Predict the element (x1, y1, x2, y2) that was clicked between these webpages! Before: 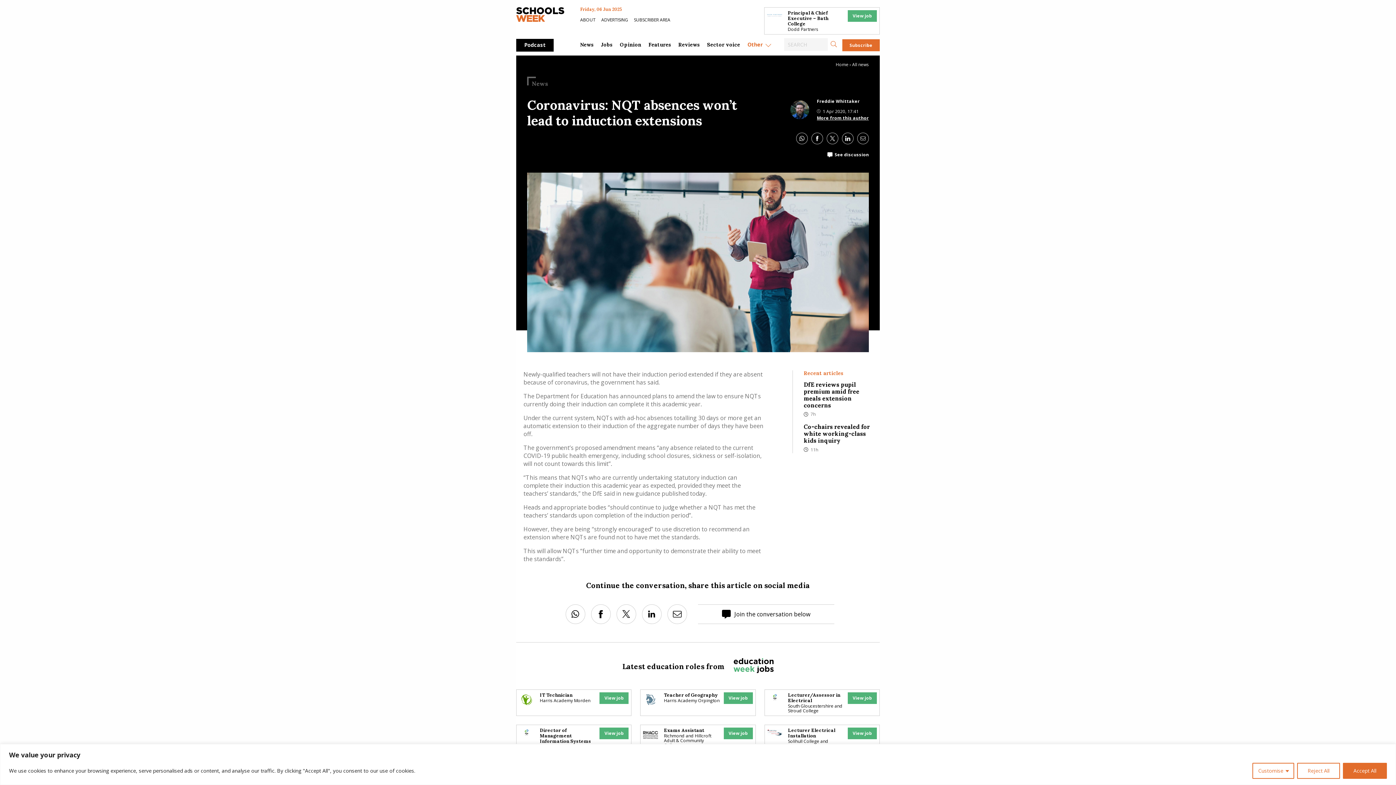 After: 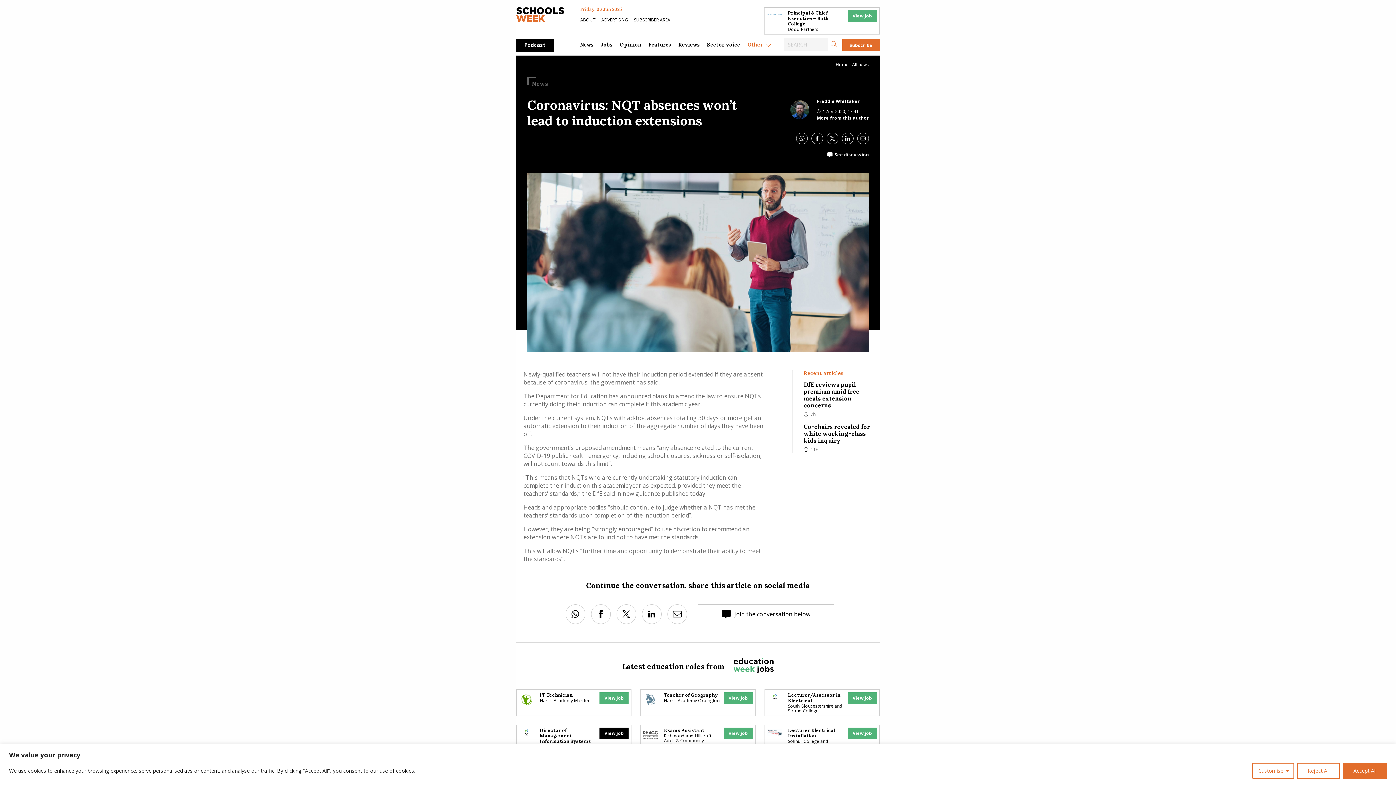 Action: label: View job bbox: (599, 728, 628, 739)